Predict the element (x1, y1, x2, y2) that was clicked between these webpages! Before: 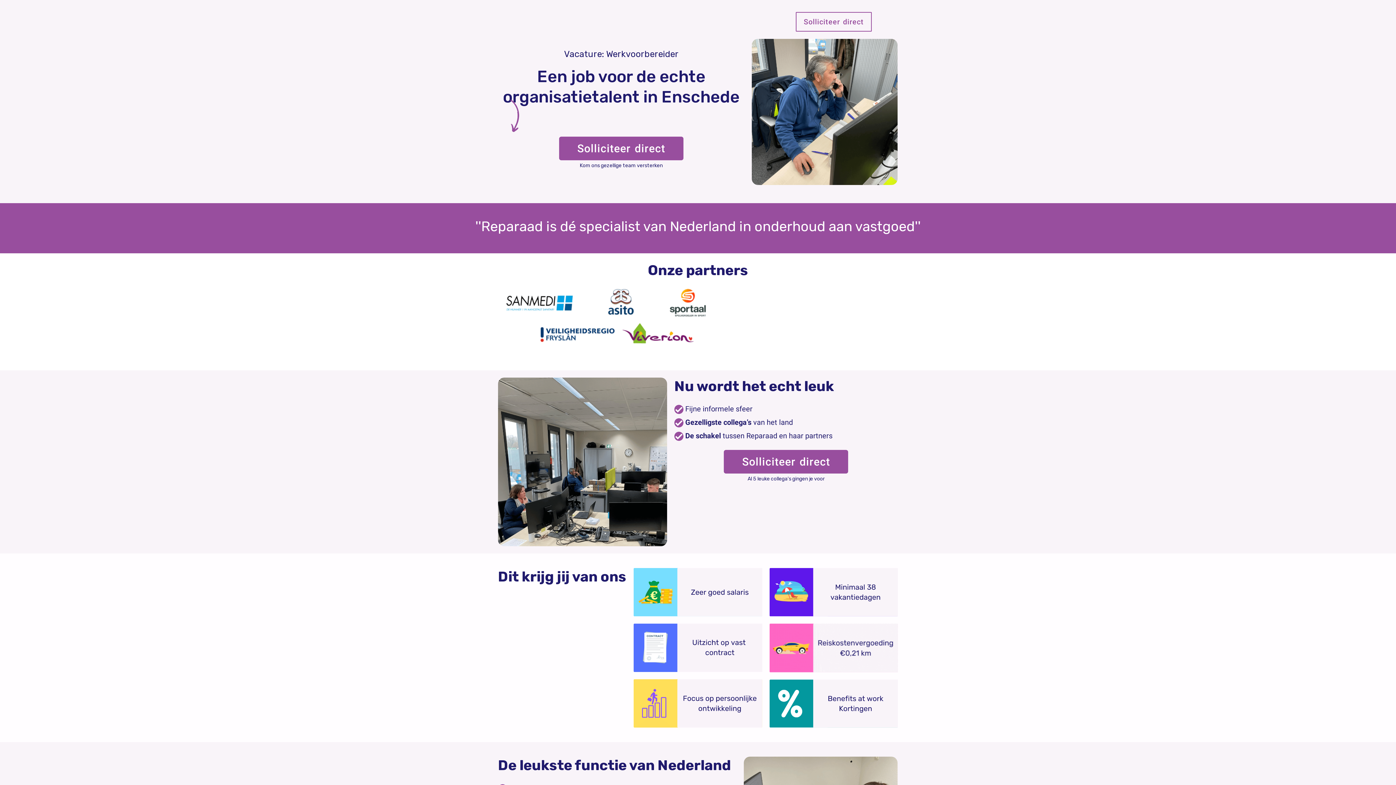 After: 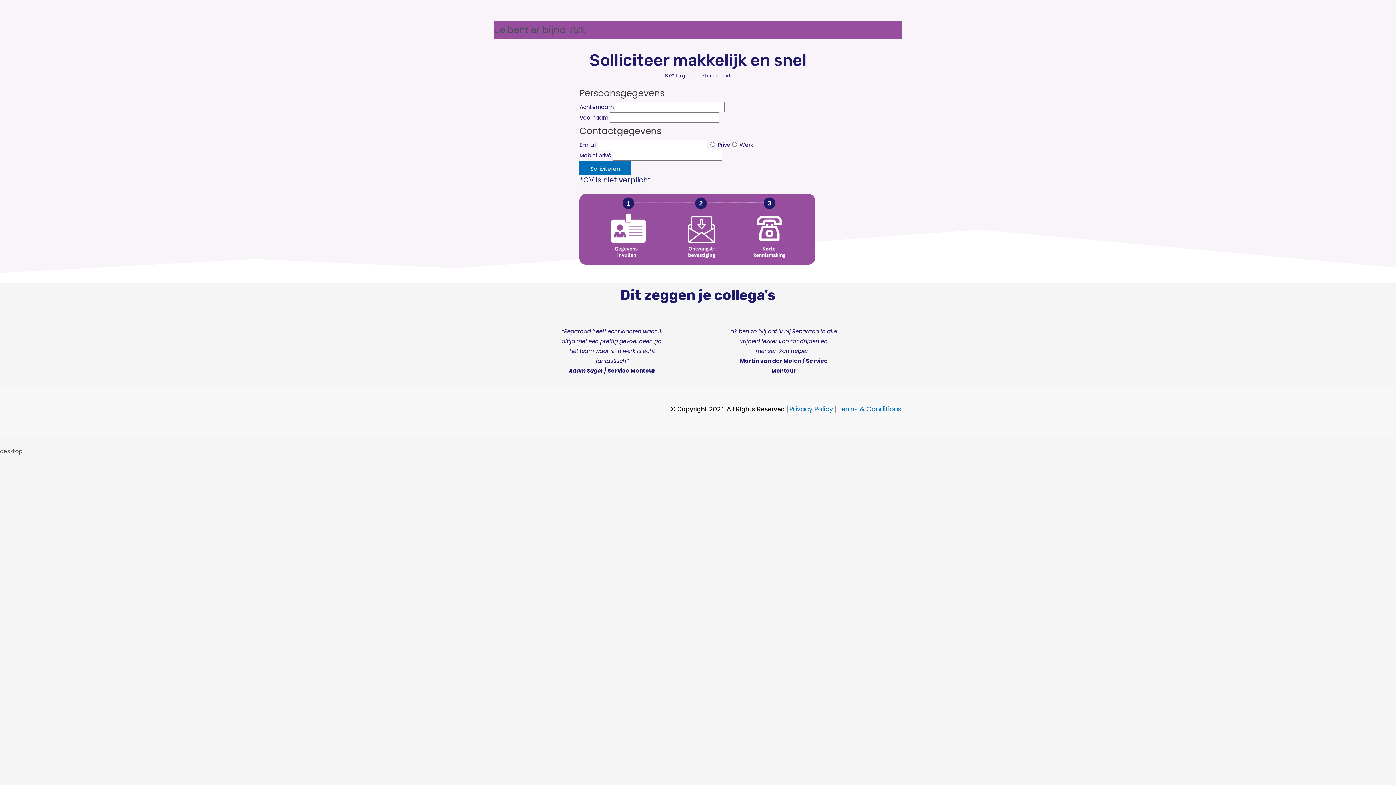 Action: label: Solliciteer direct bbox: (559, 136, 683, 160)